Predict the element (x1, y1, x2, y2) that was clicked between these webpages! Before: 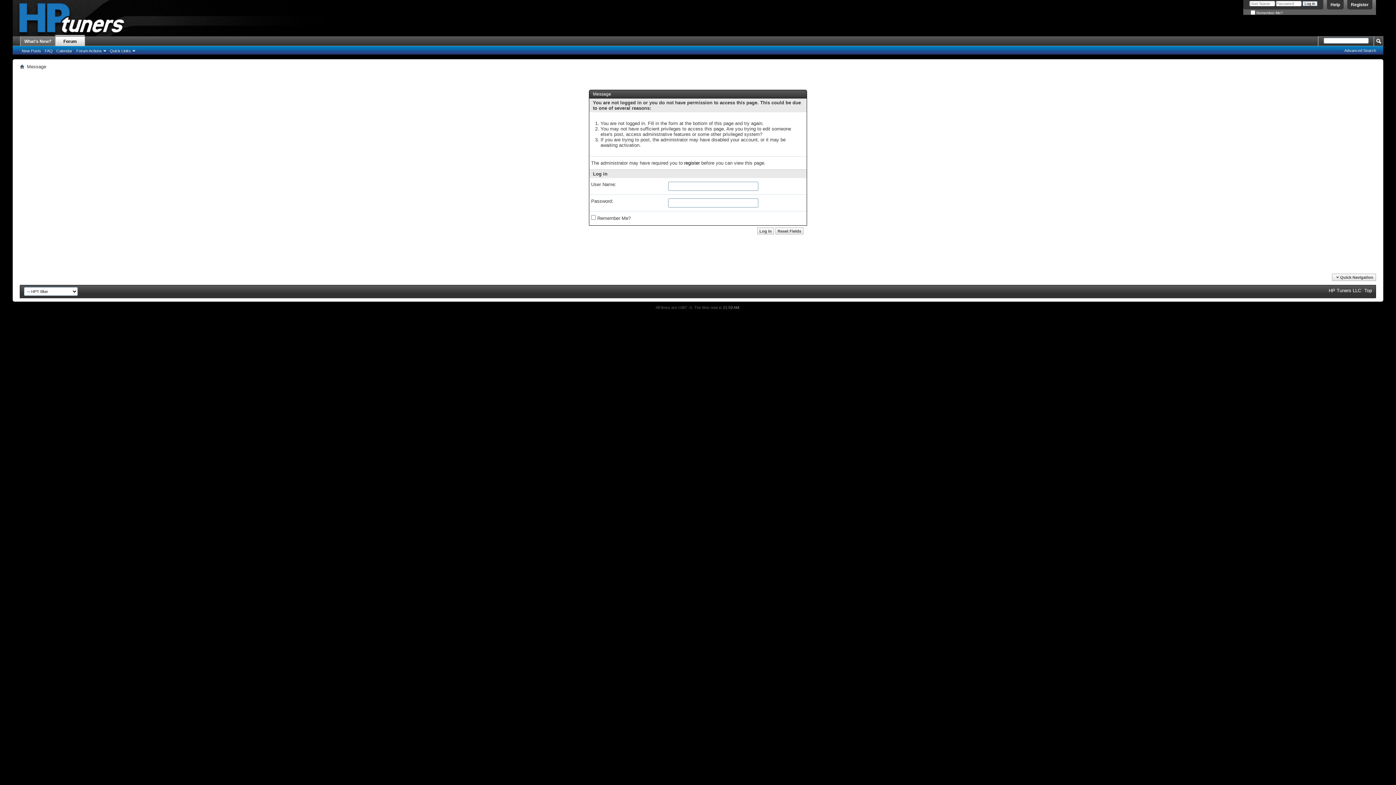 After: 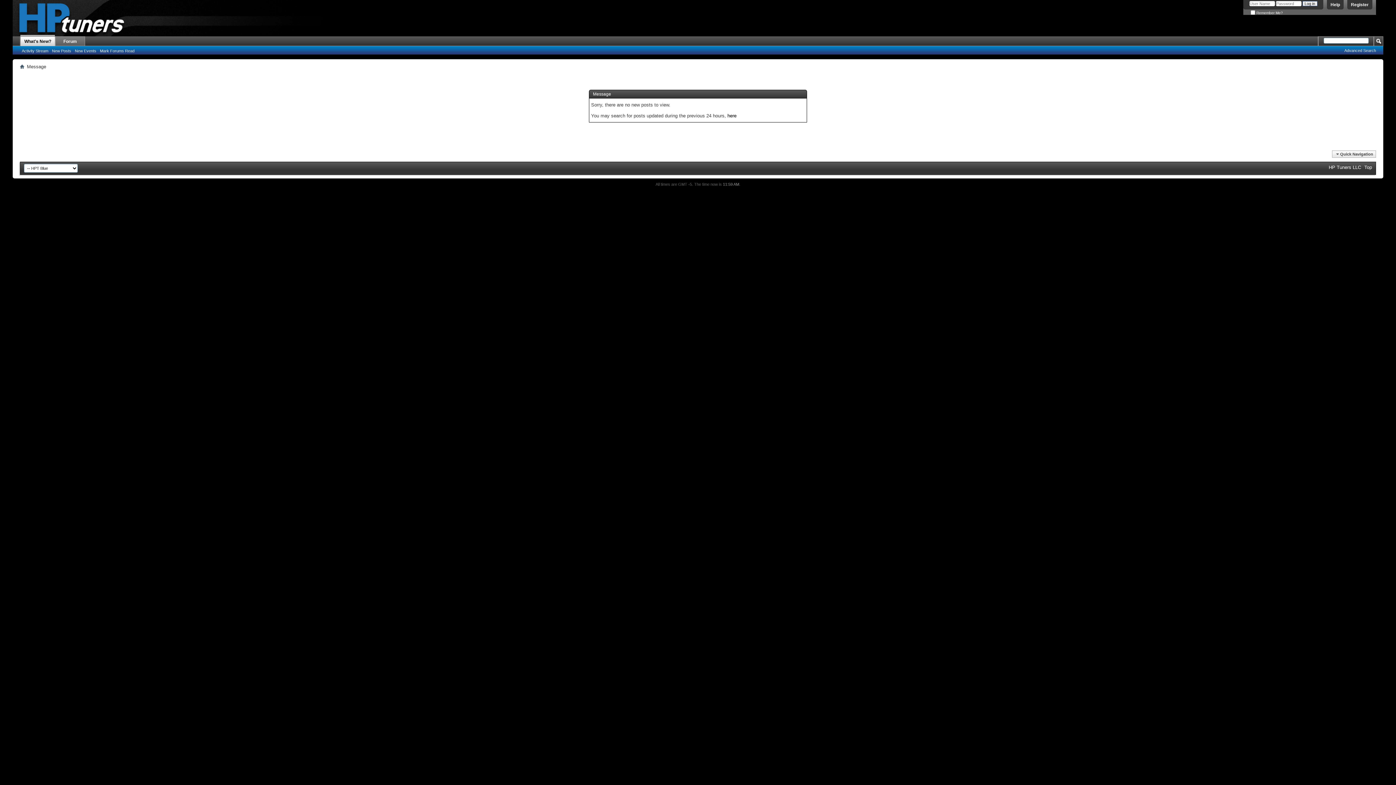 Action: bbox: (20, 48, 42, 53) label: New Posts